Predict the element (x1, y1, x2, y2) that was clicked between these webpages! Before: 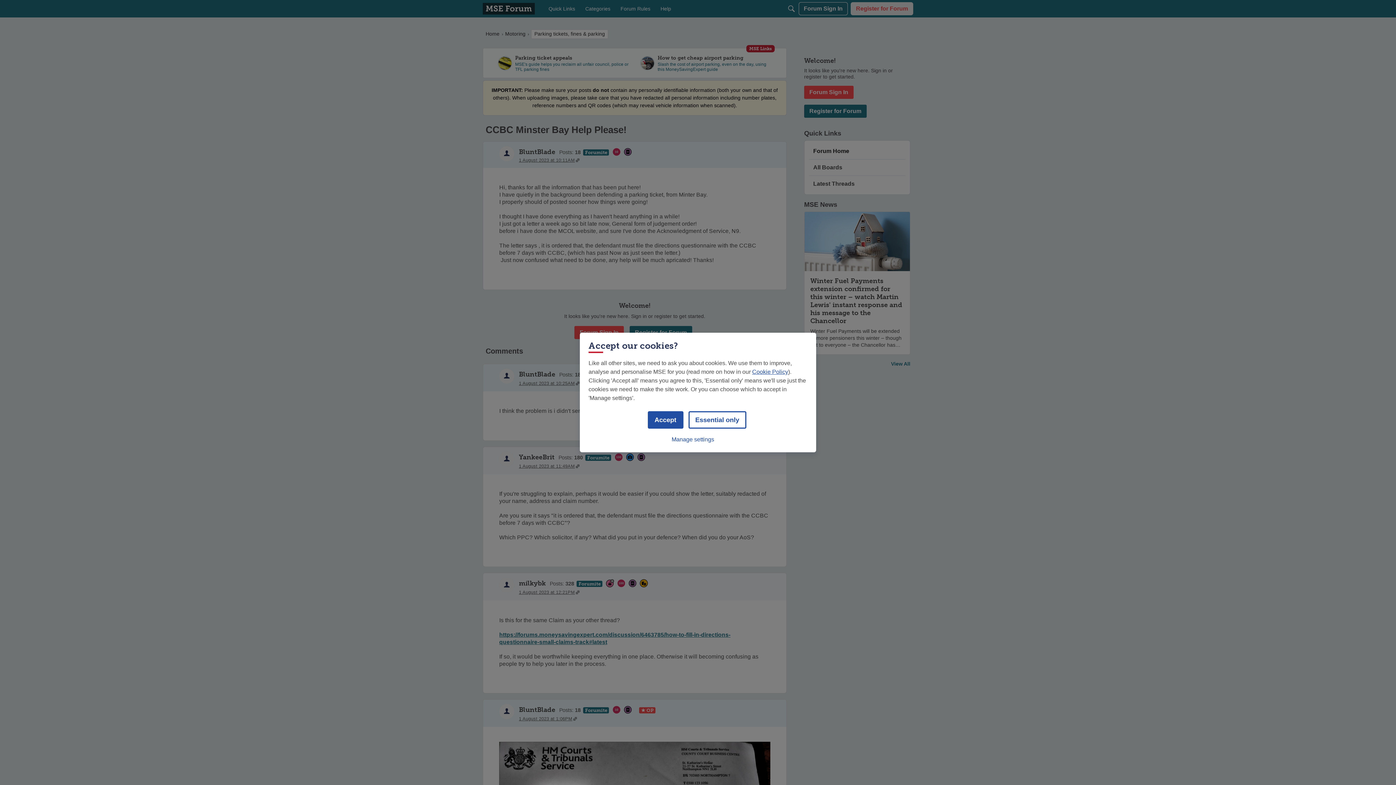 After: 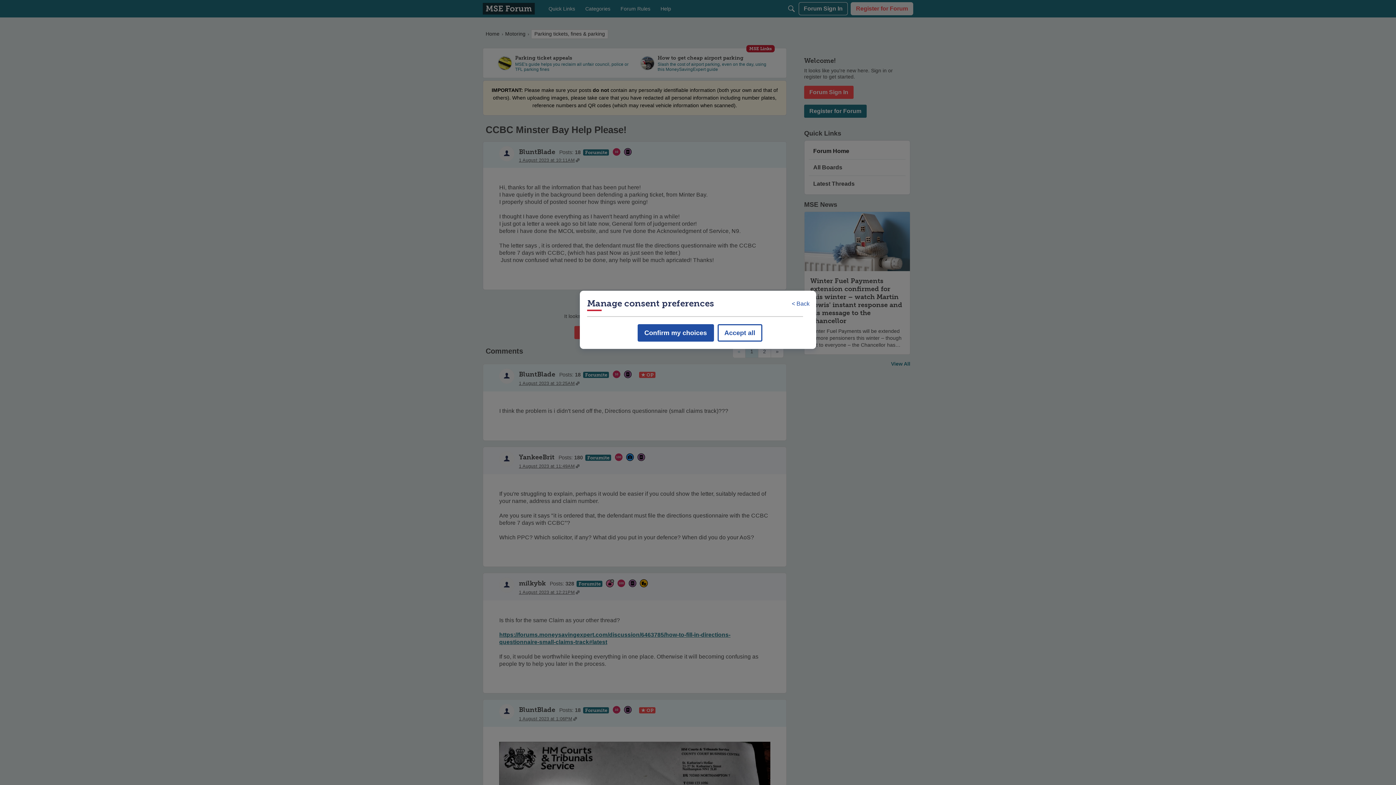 Action: bbox: (671, 432, 714, 447) label: Manage settings